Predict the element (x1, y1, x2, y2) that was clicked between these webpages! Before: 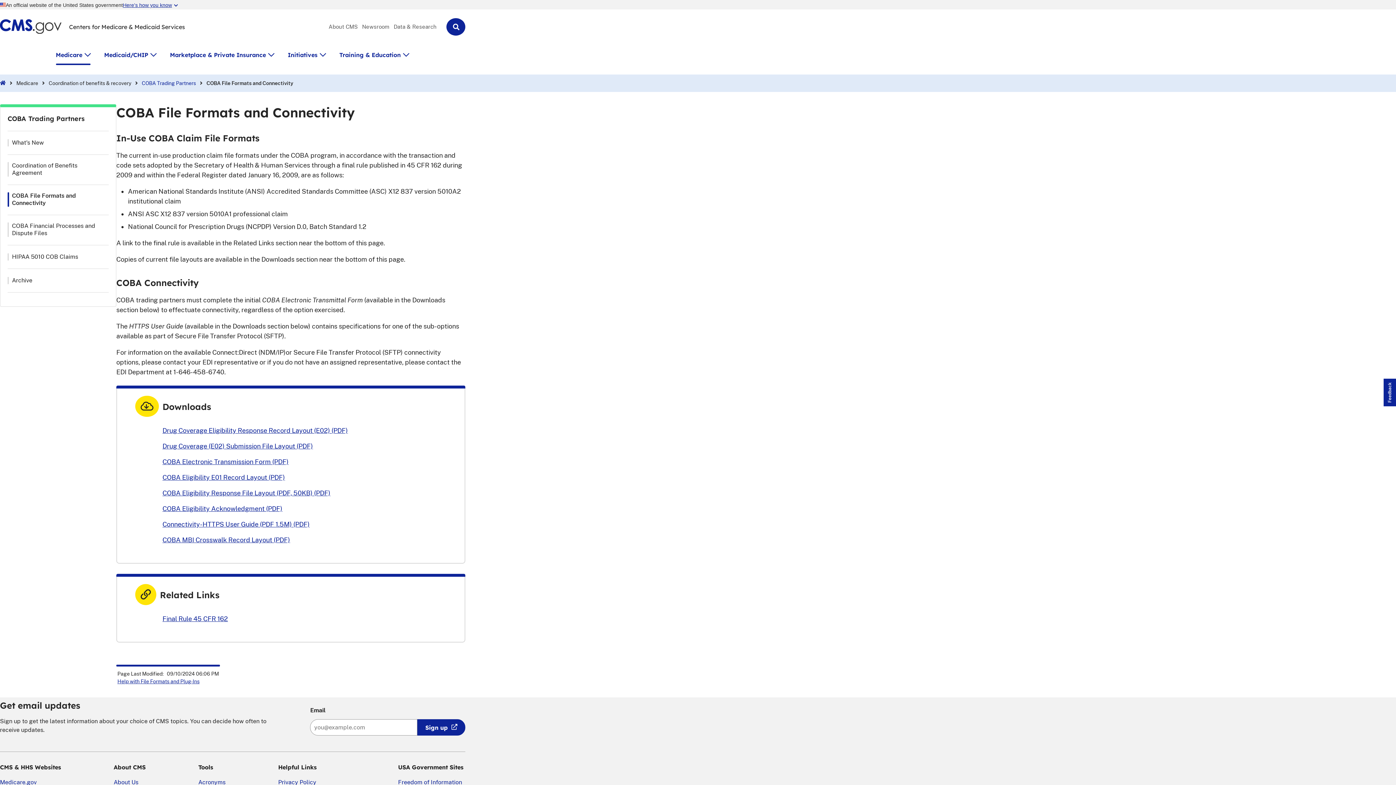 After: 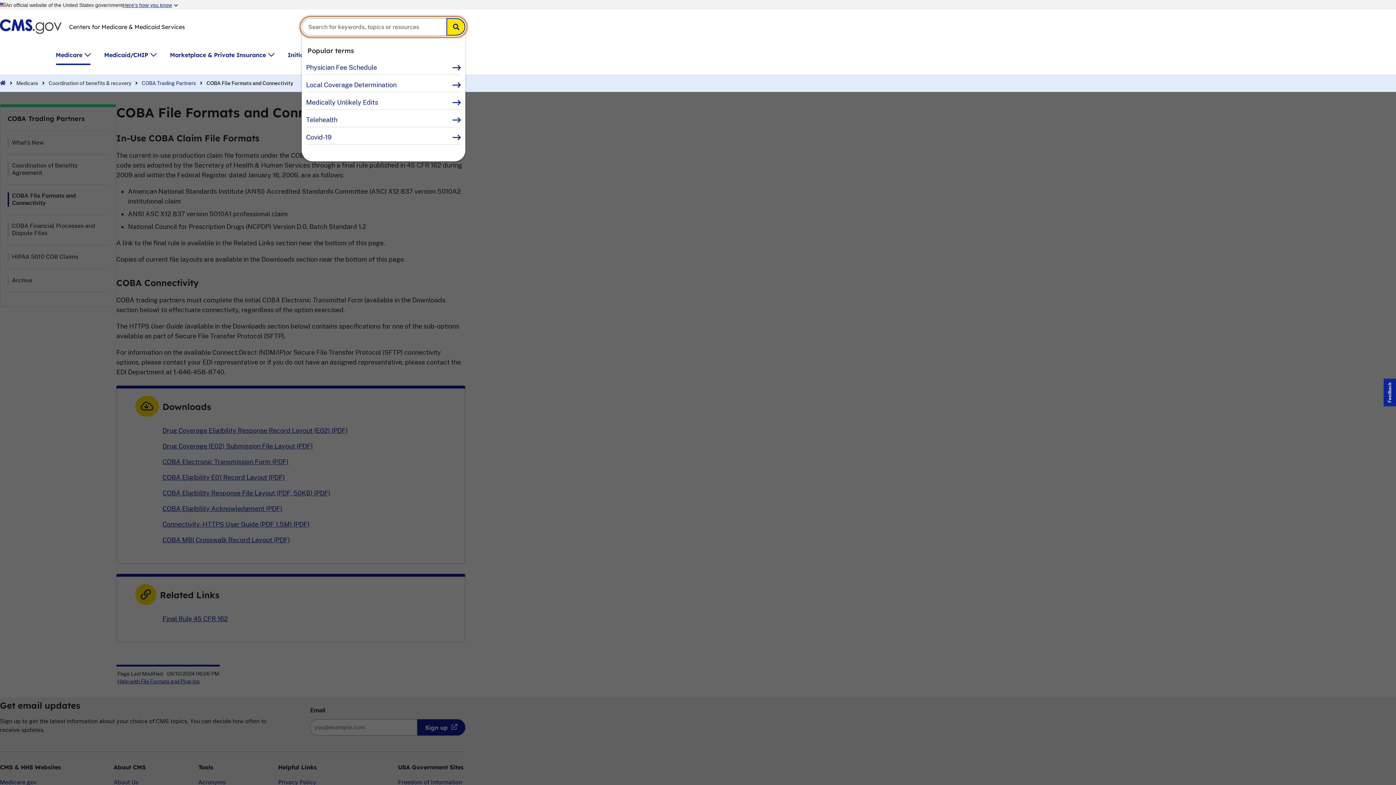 Action: bbox: (446, 18, 465, 35)